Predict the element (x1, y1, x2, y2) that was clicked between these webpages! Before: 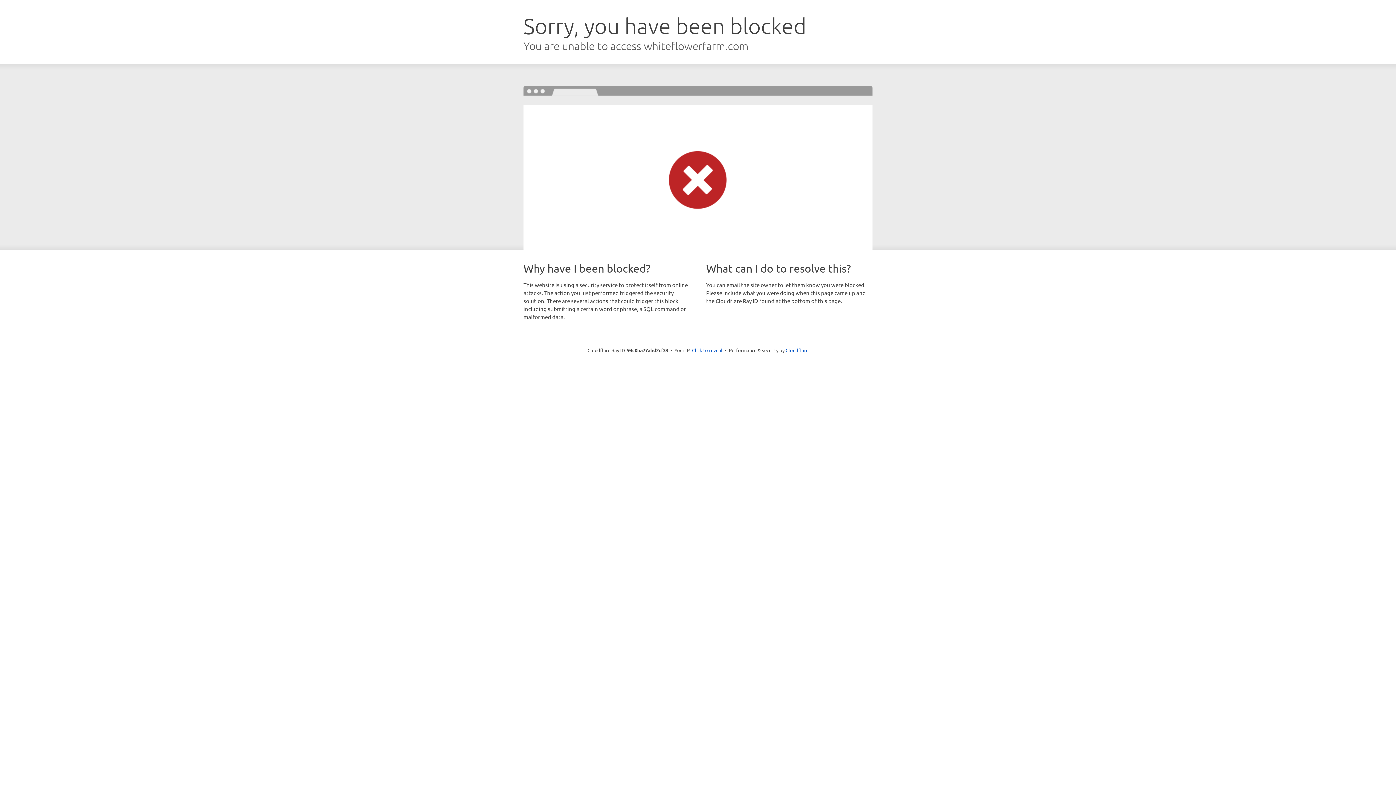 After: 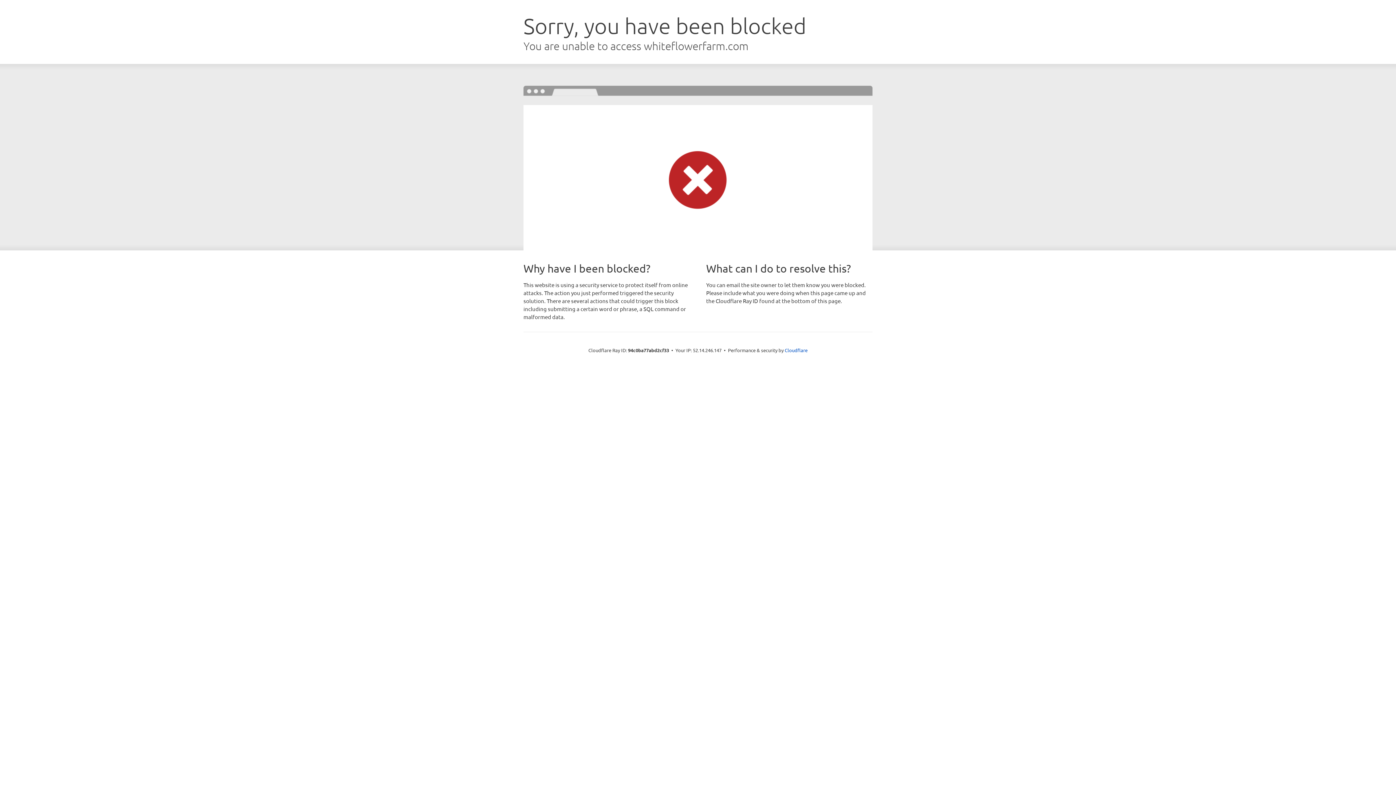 Action: label: Click to reveal bbox: (692, 346, 722, 353)